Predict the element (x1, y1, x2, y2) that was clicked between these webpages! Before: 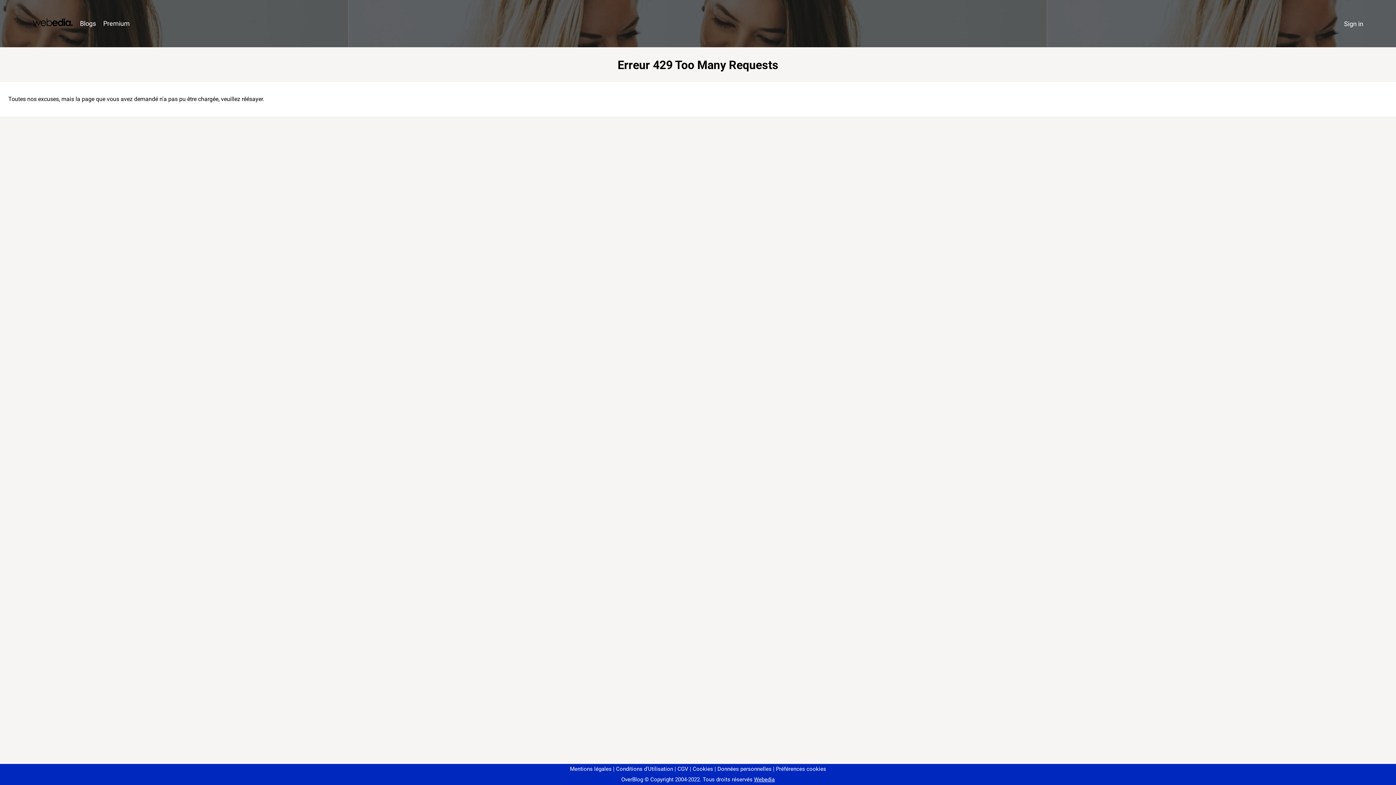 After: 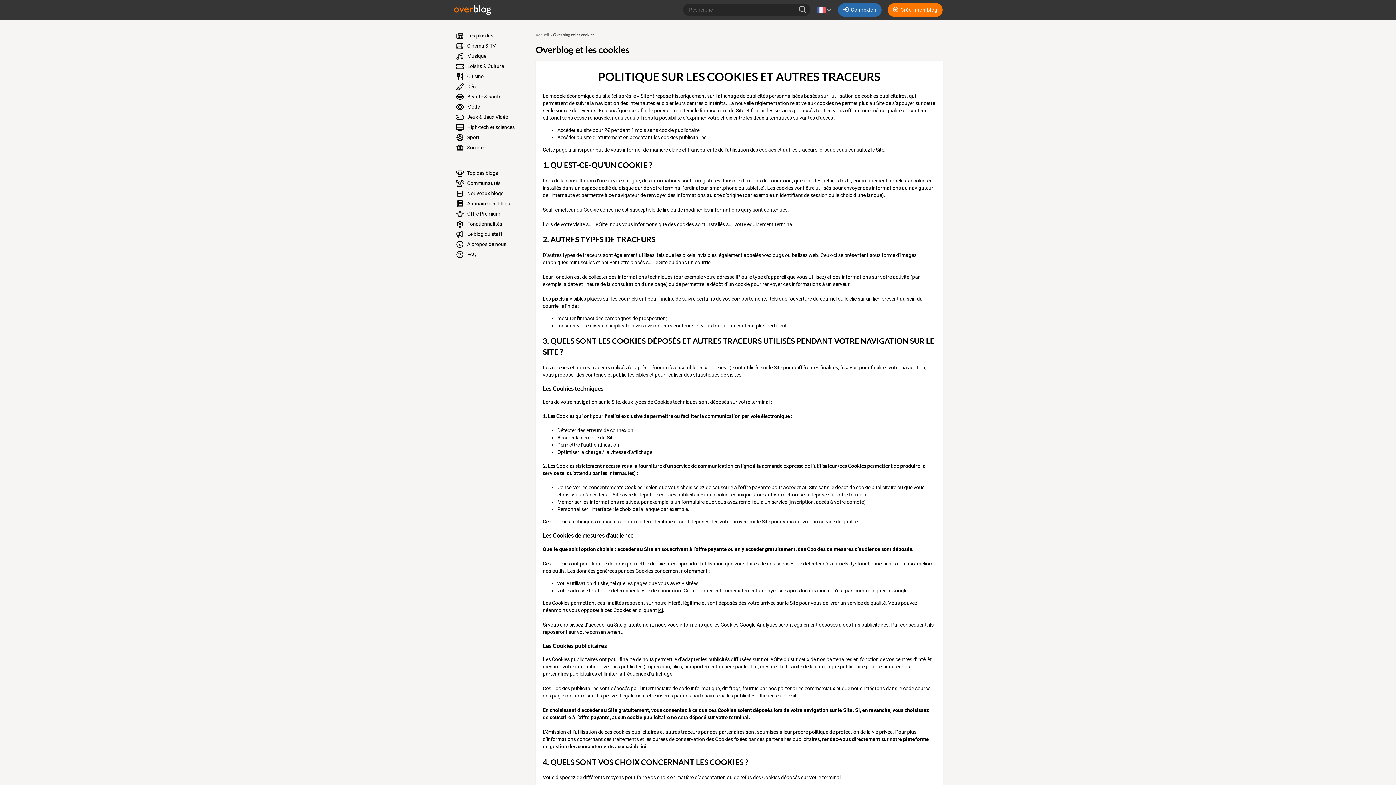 Action: bbox: (690, 766, 713, 772) label: Cookies